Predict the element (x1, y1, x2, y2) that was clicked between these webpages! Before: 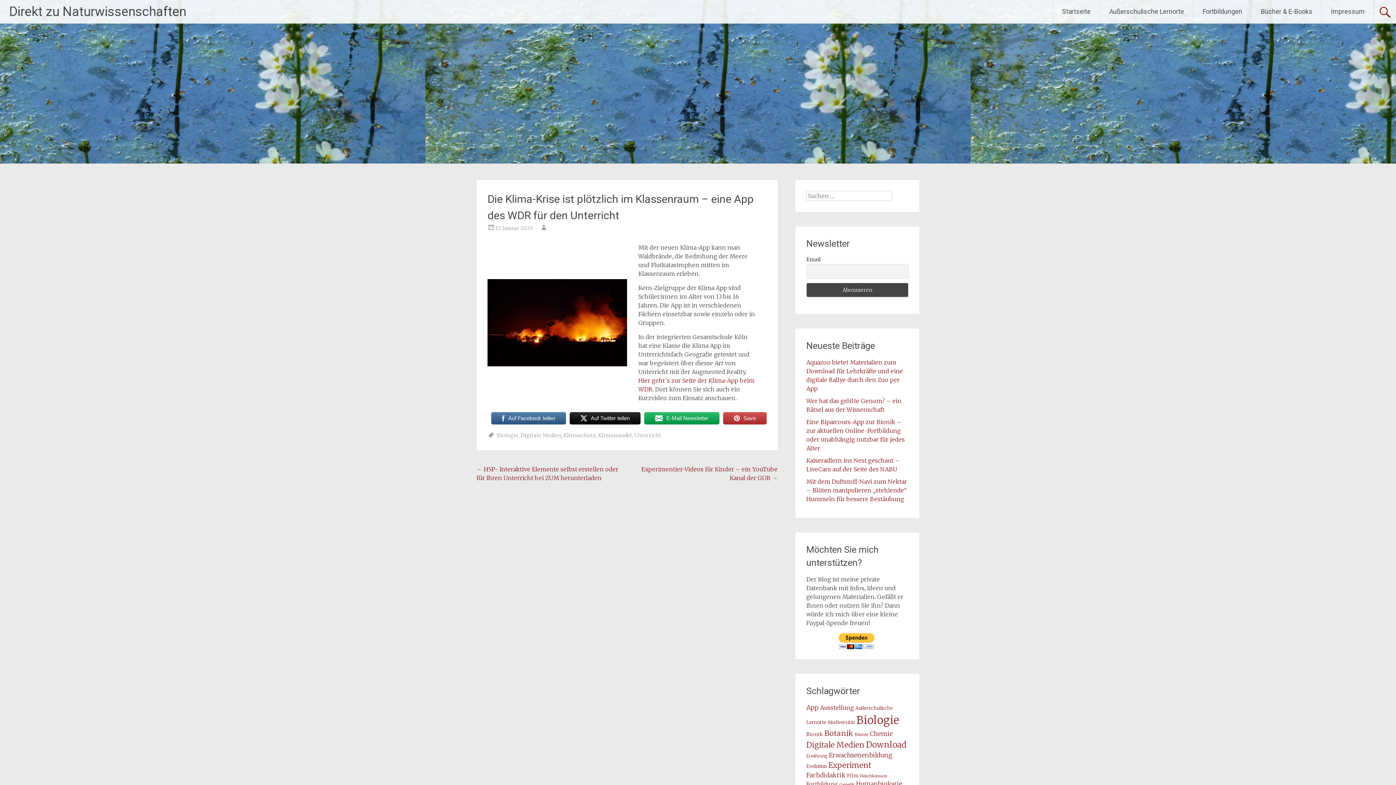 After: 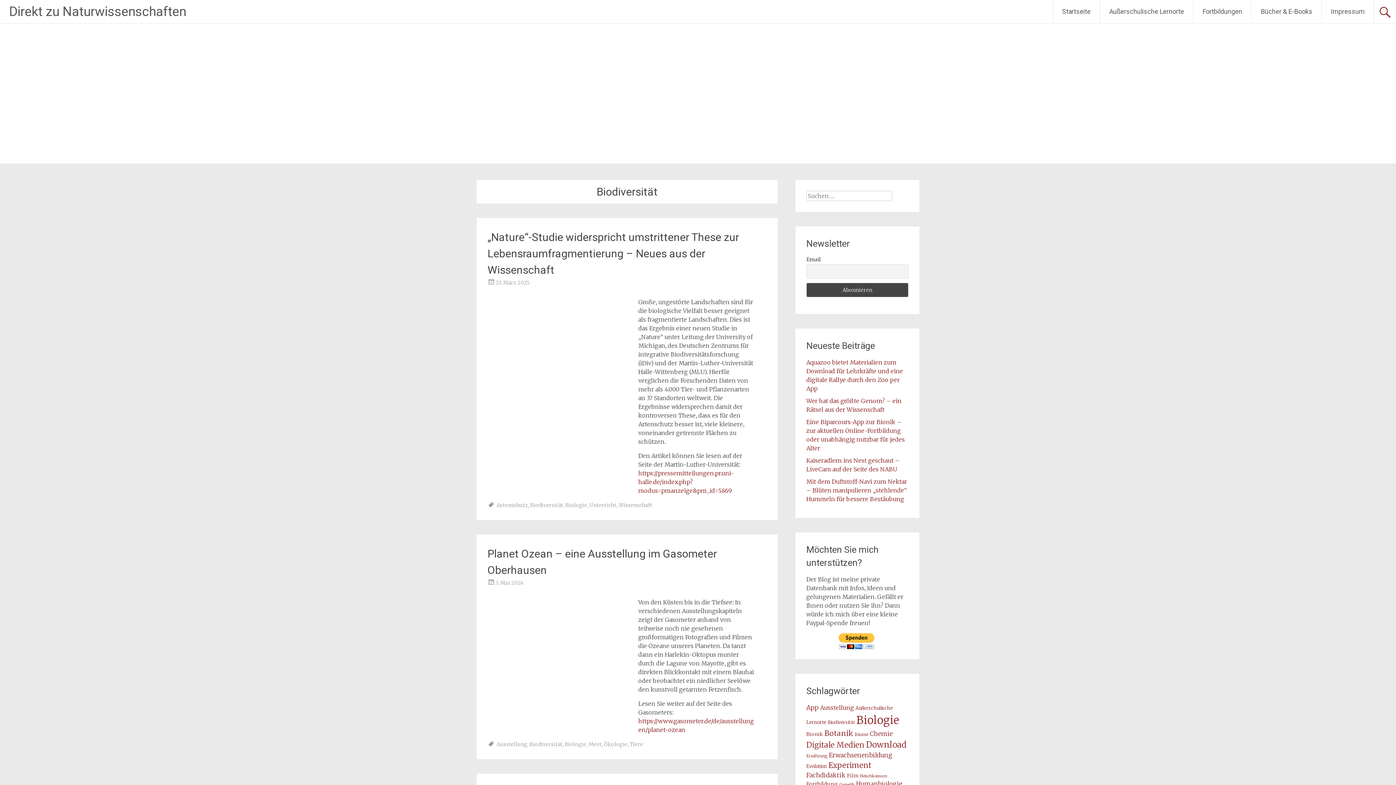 Action: bbox: (827, 719, 855, 725) label: Biodiversität (9 Einträge)